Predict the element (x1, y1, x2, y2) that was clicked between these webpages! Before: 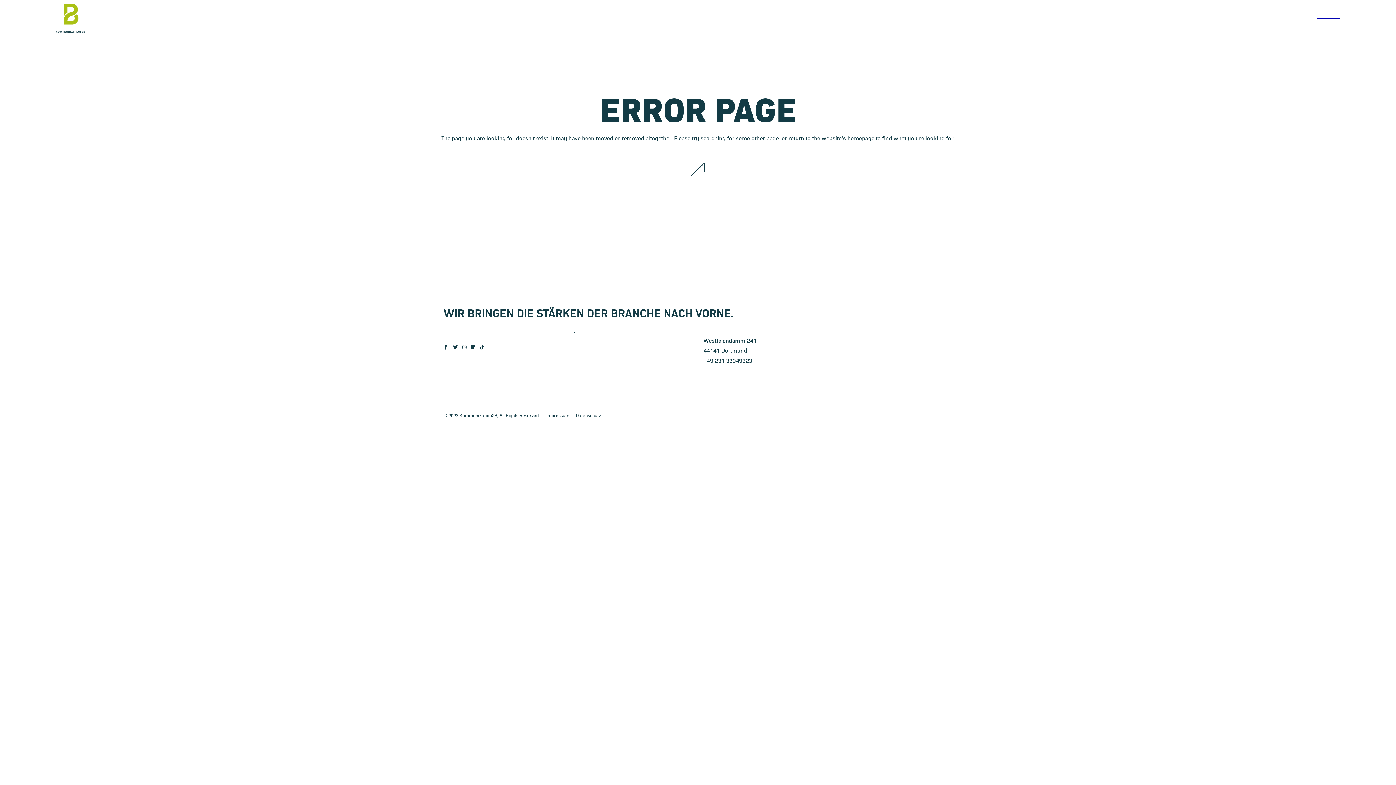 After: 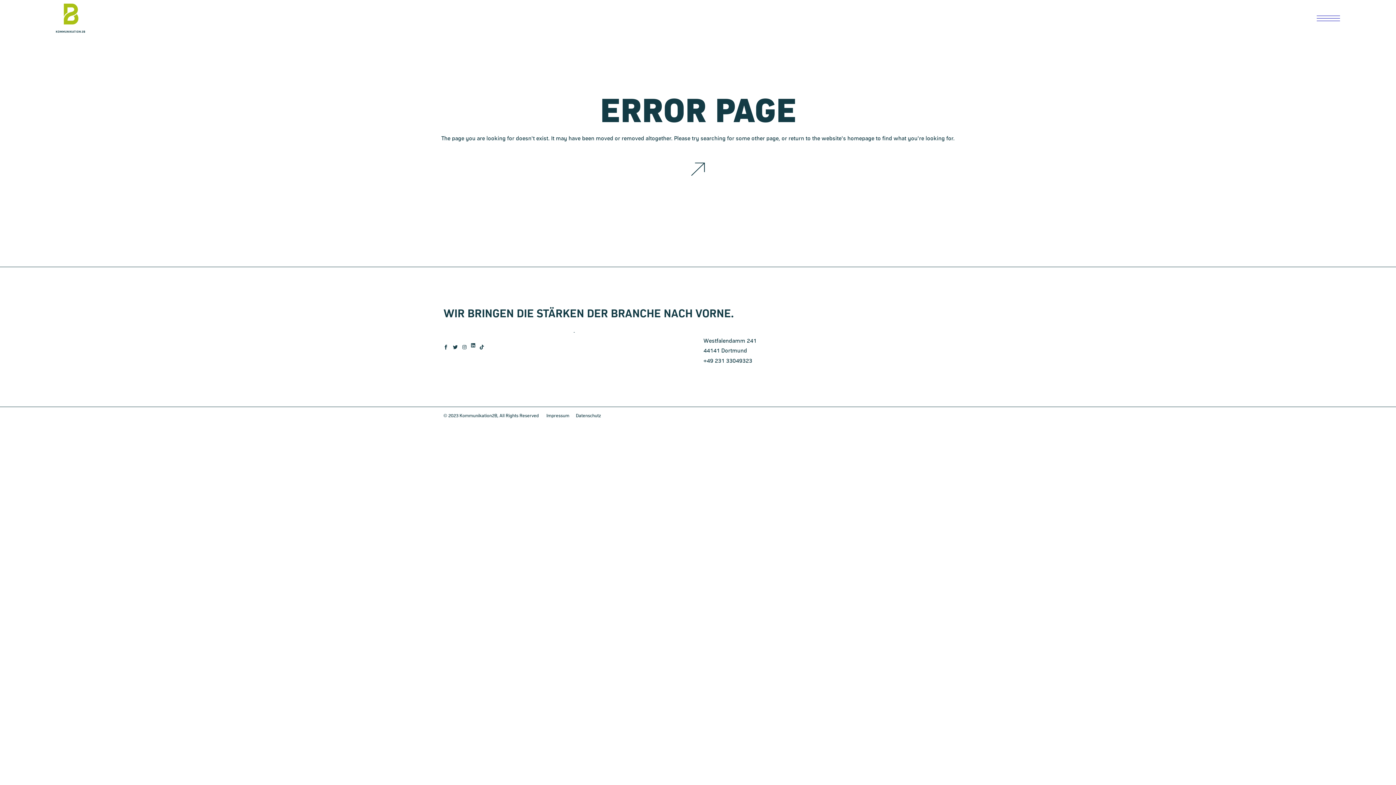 Action: bbox: (471, 345, 476, 349)